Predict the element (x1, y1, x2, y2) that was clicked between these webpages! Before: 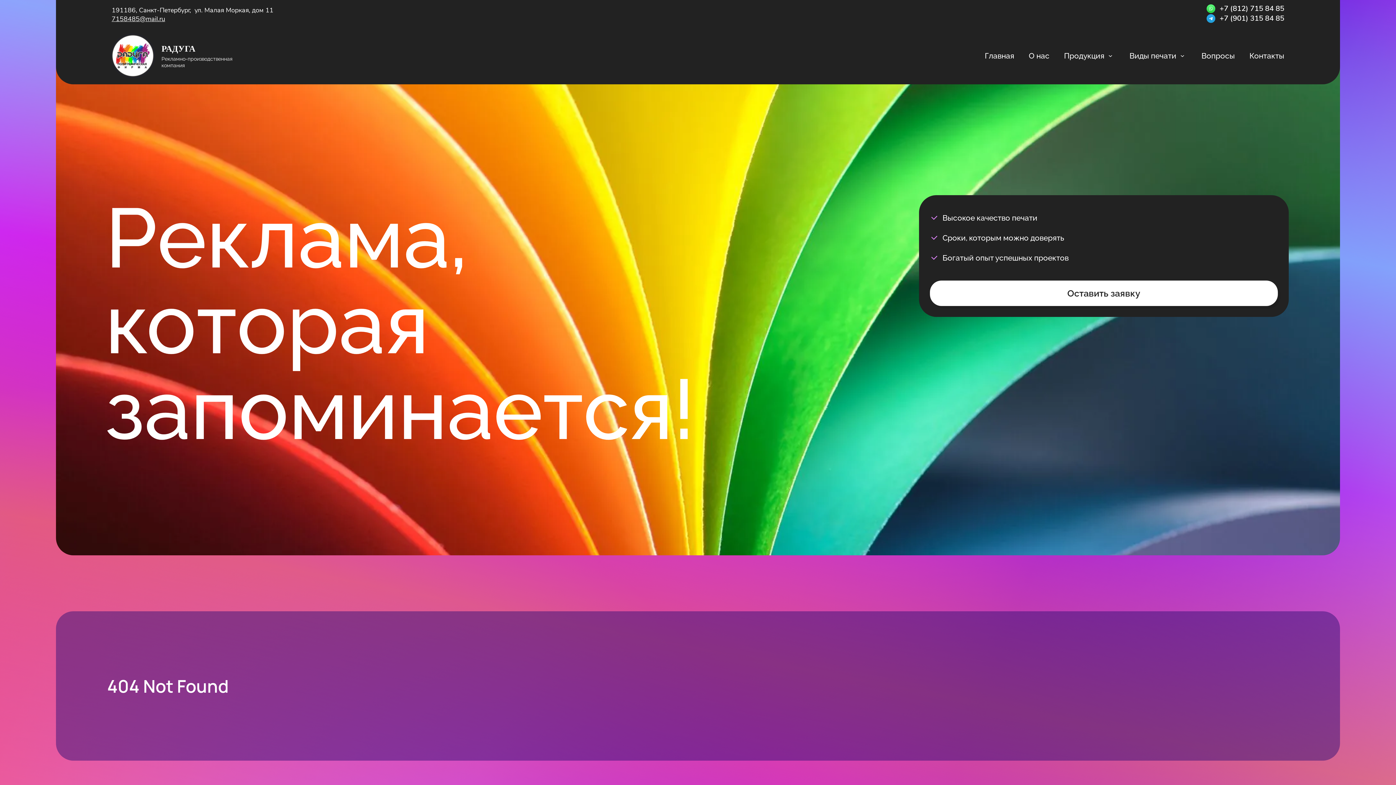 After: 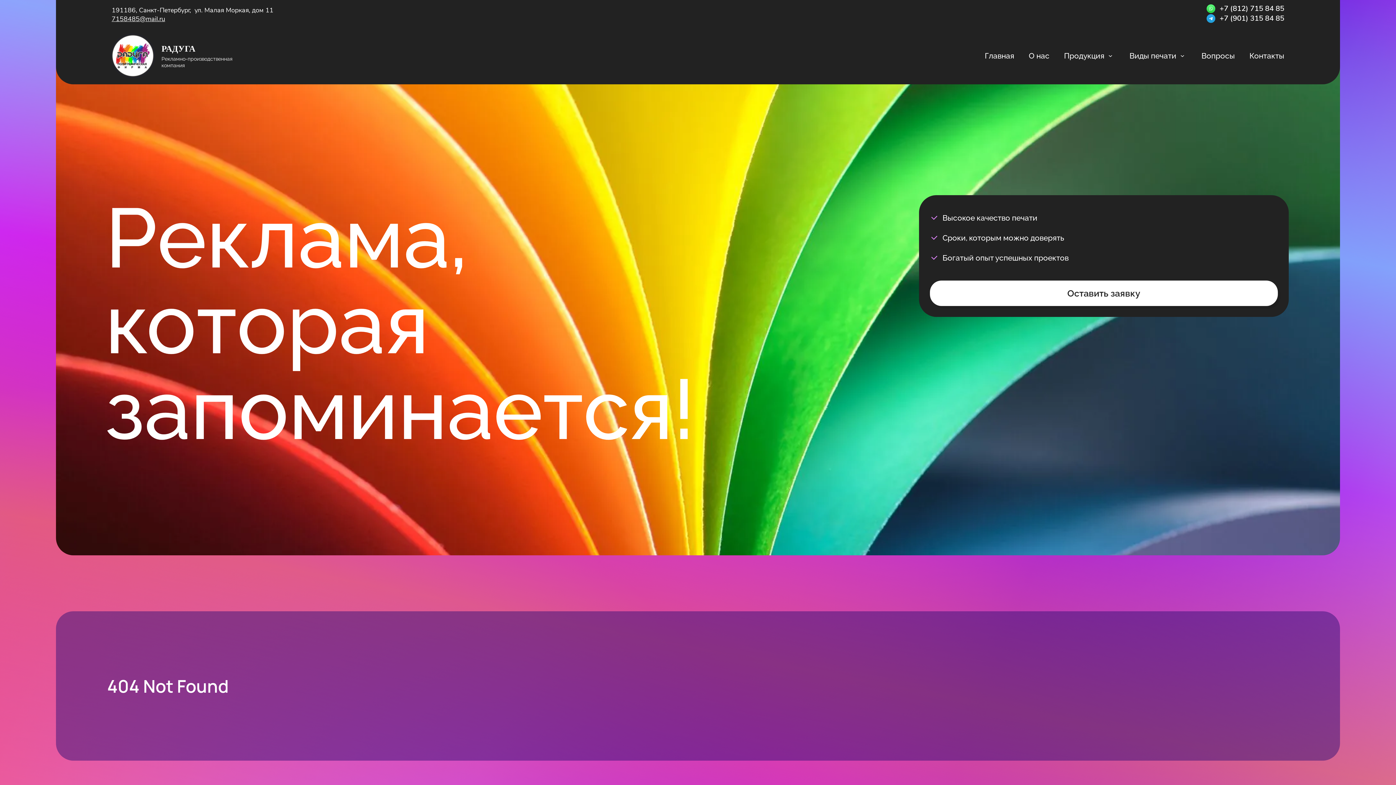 Action: label: +7 (812) 715 84 85 bbox: (1219, 3, 1284, 13)